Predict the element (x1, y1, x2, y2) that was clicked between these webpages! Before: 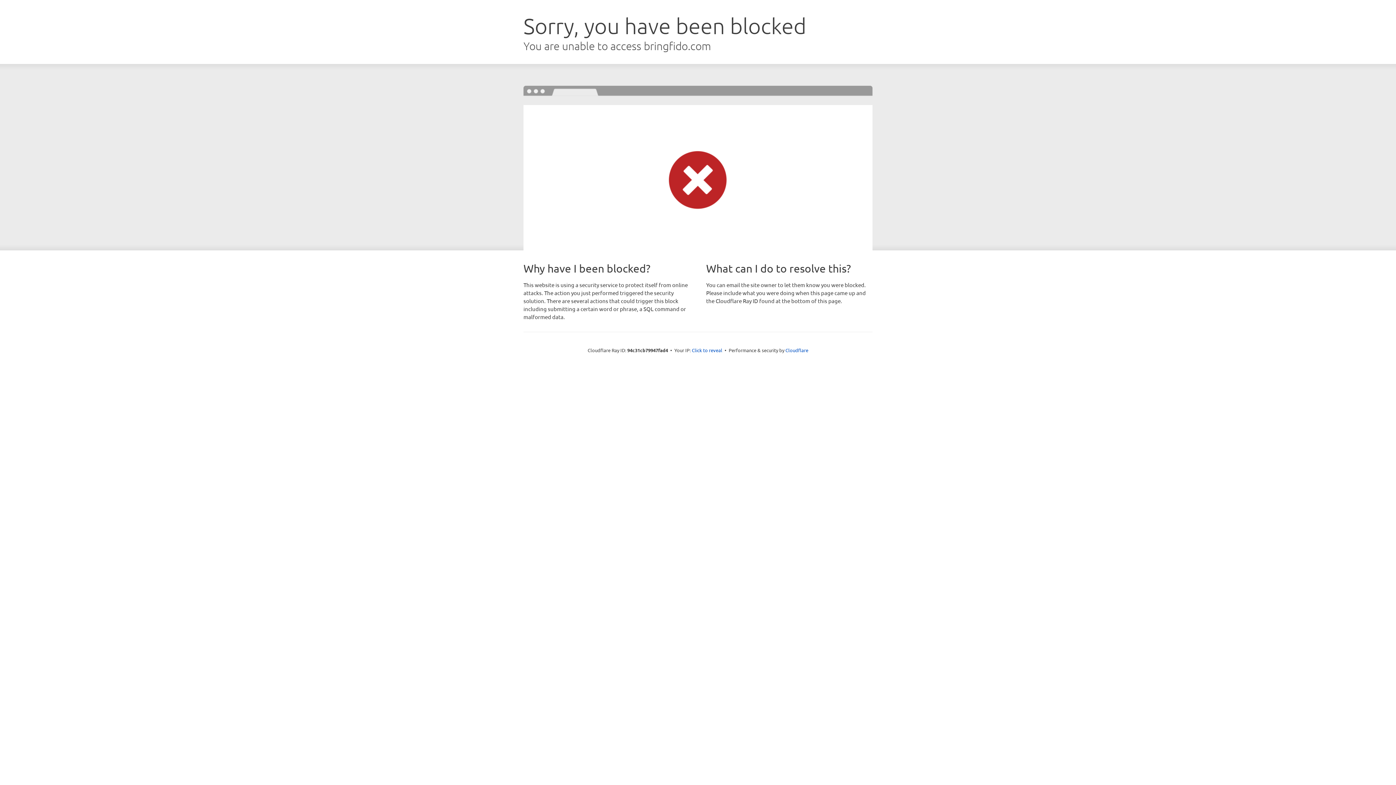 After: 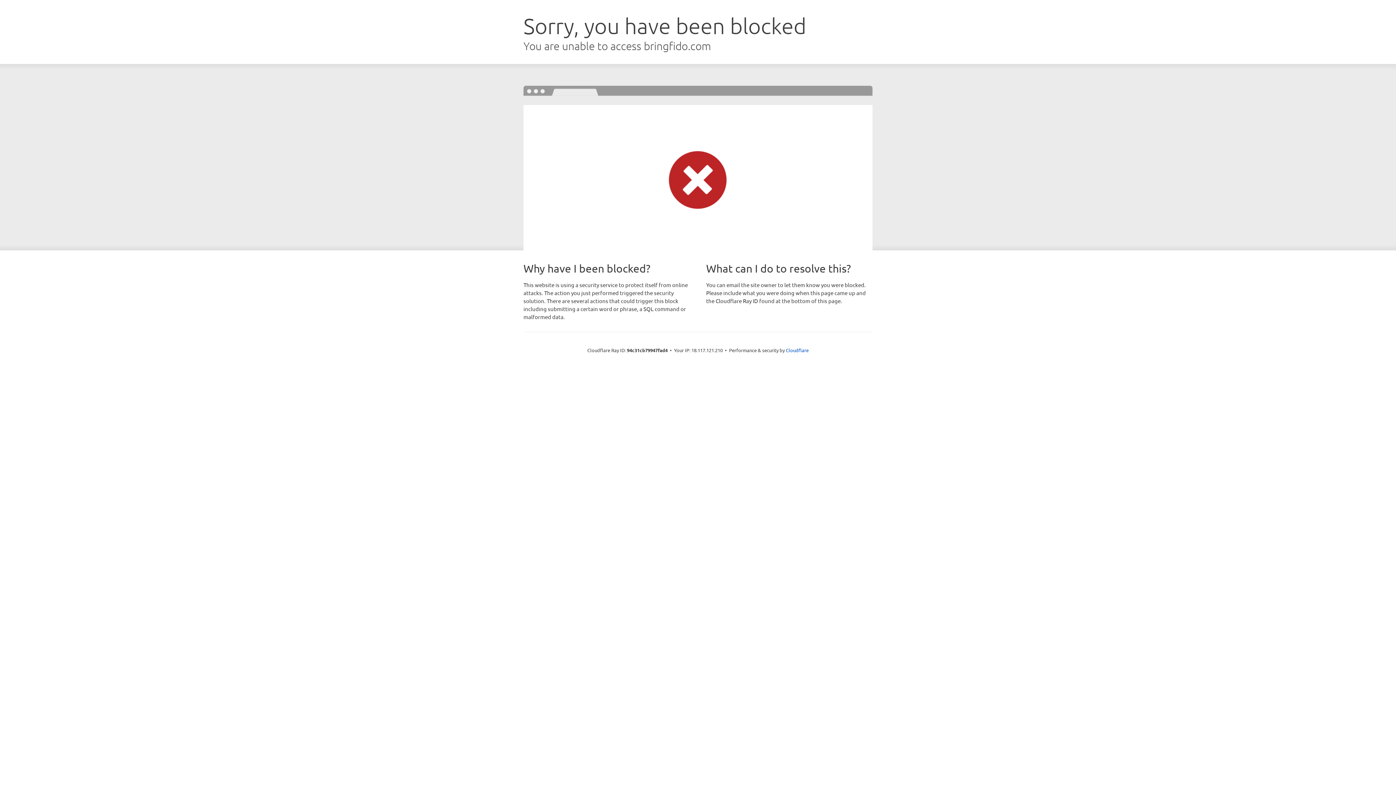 Action: bbox: (692, 346, 722, 353) label: Click to reveal